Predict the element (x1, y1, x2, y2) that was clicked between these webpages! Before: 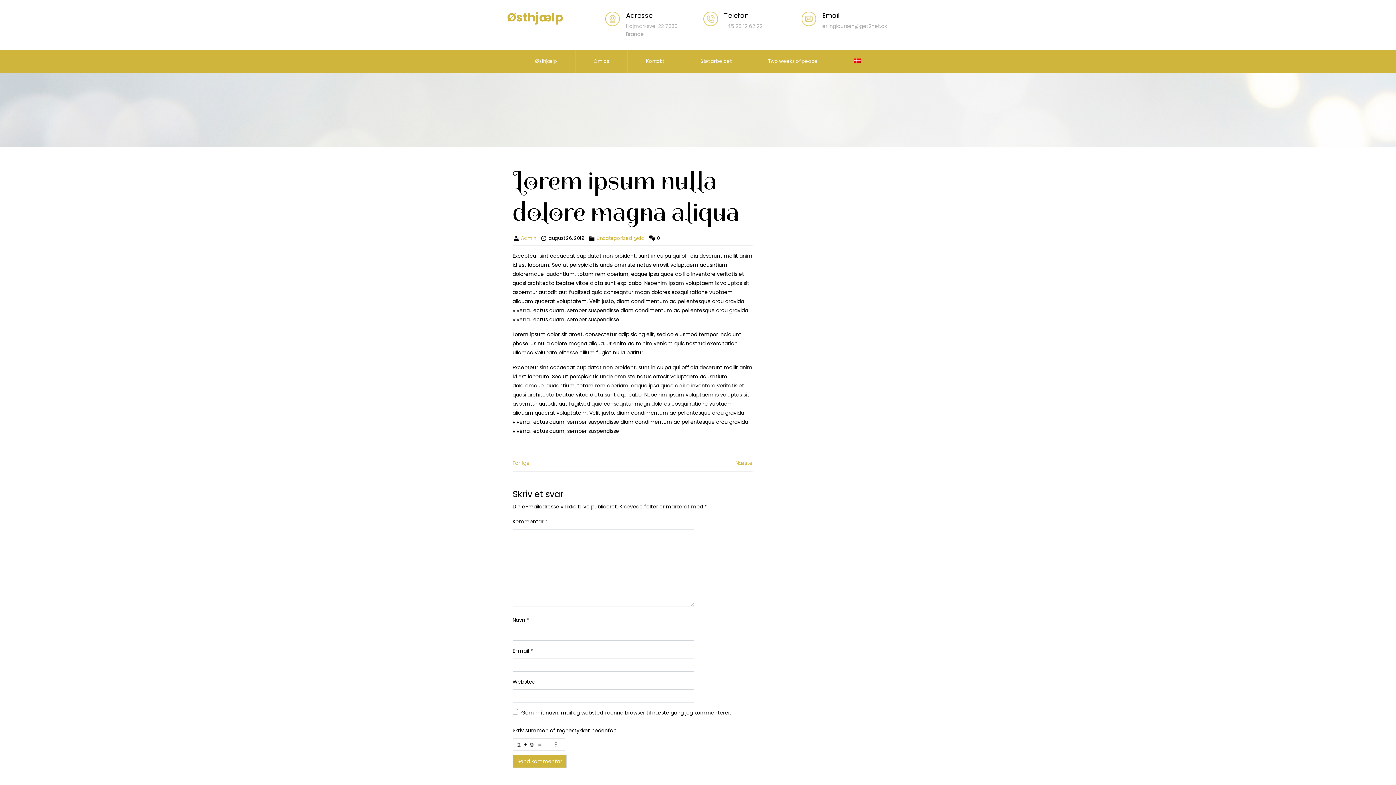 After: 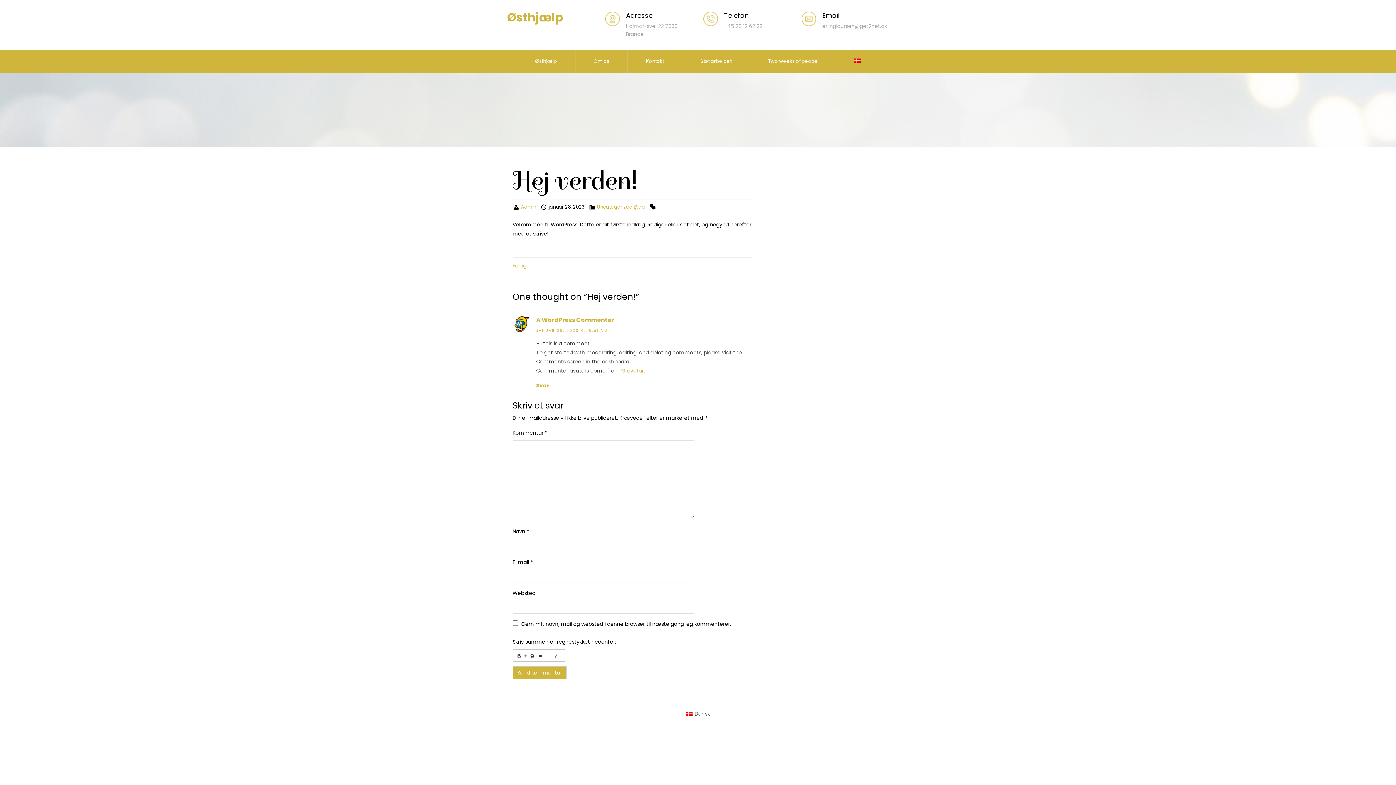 Action: bbox: (735, 458, 752, 468) label: Næste